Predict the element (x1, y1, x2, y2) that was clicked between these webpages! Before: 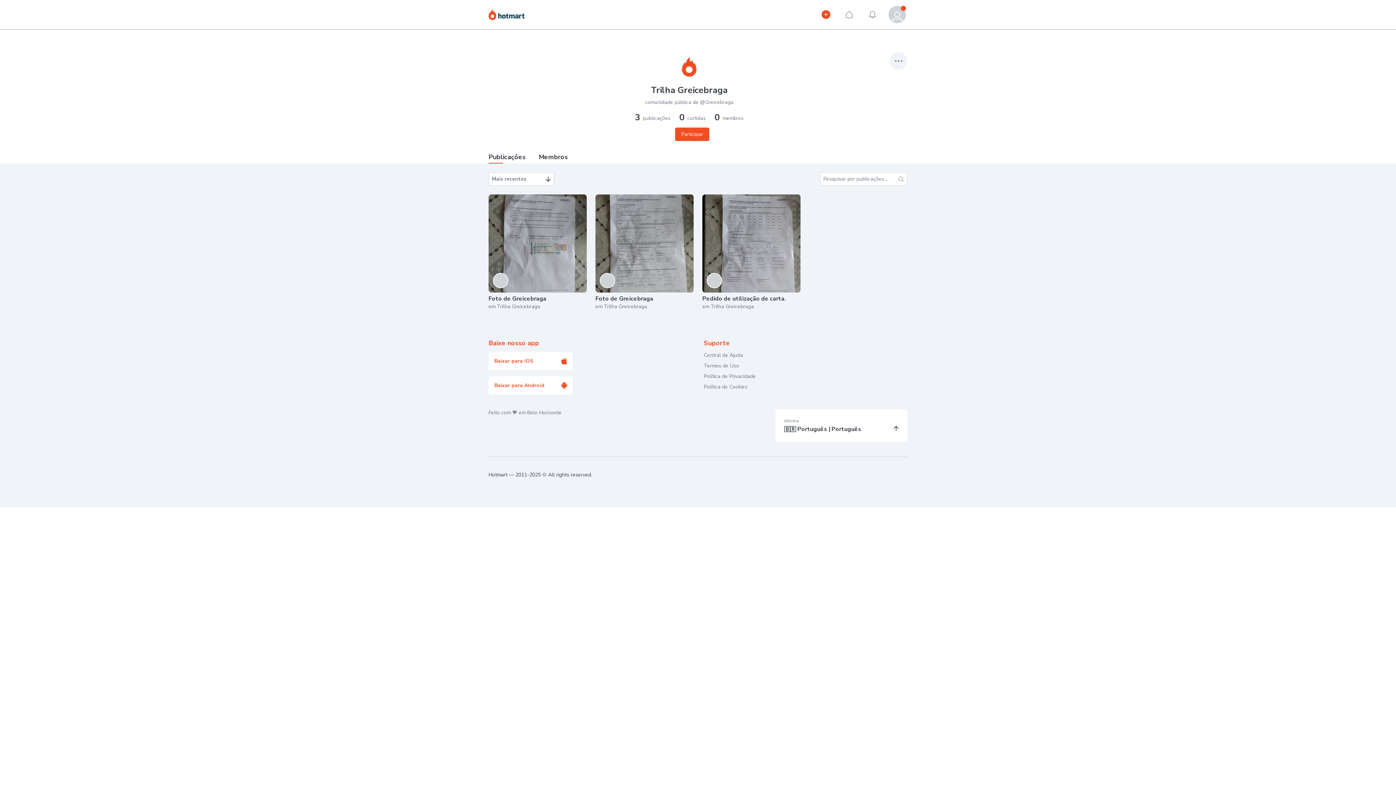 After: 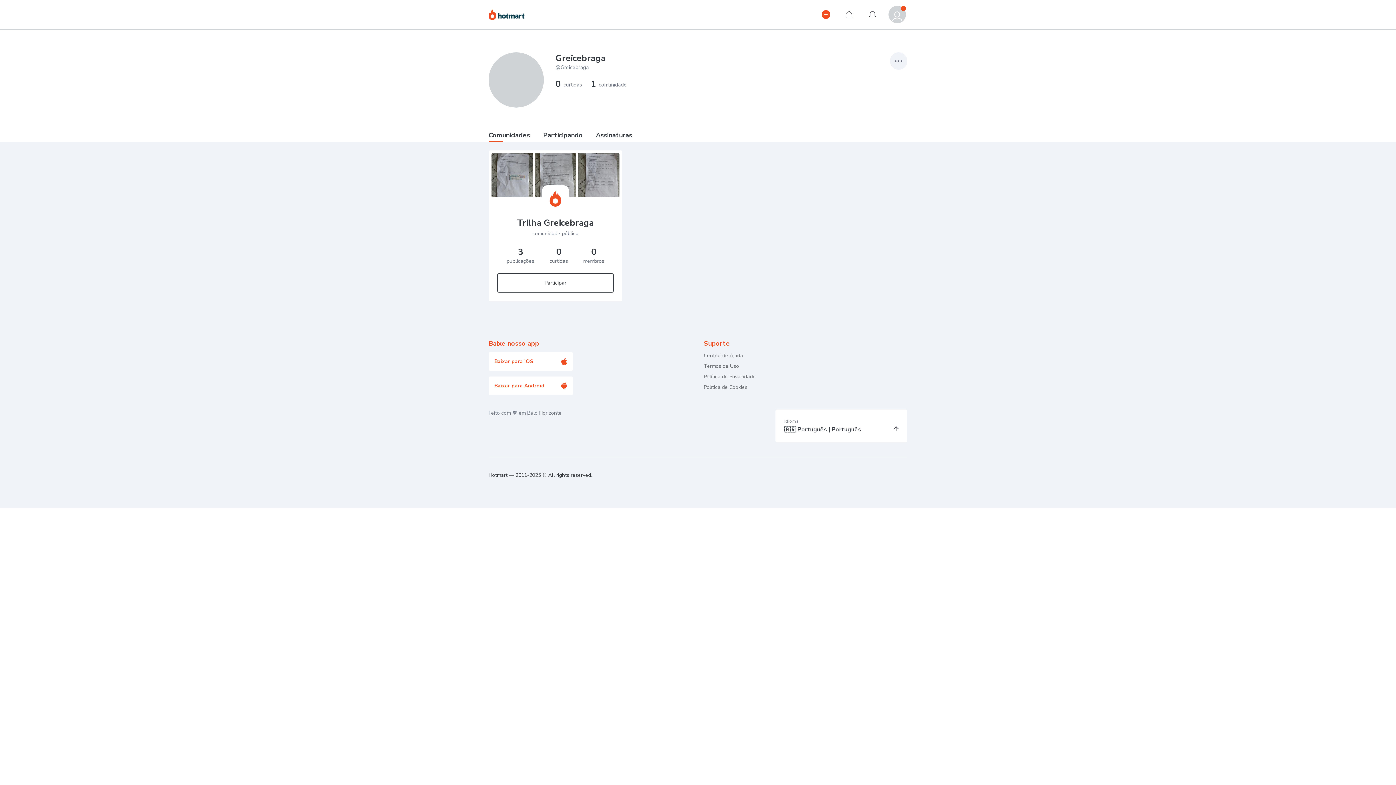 Action: label: comunidade pública de @Greicebraga bbox: (645, 98, 733, 105)